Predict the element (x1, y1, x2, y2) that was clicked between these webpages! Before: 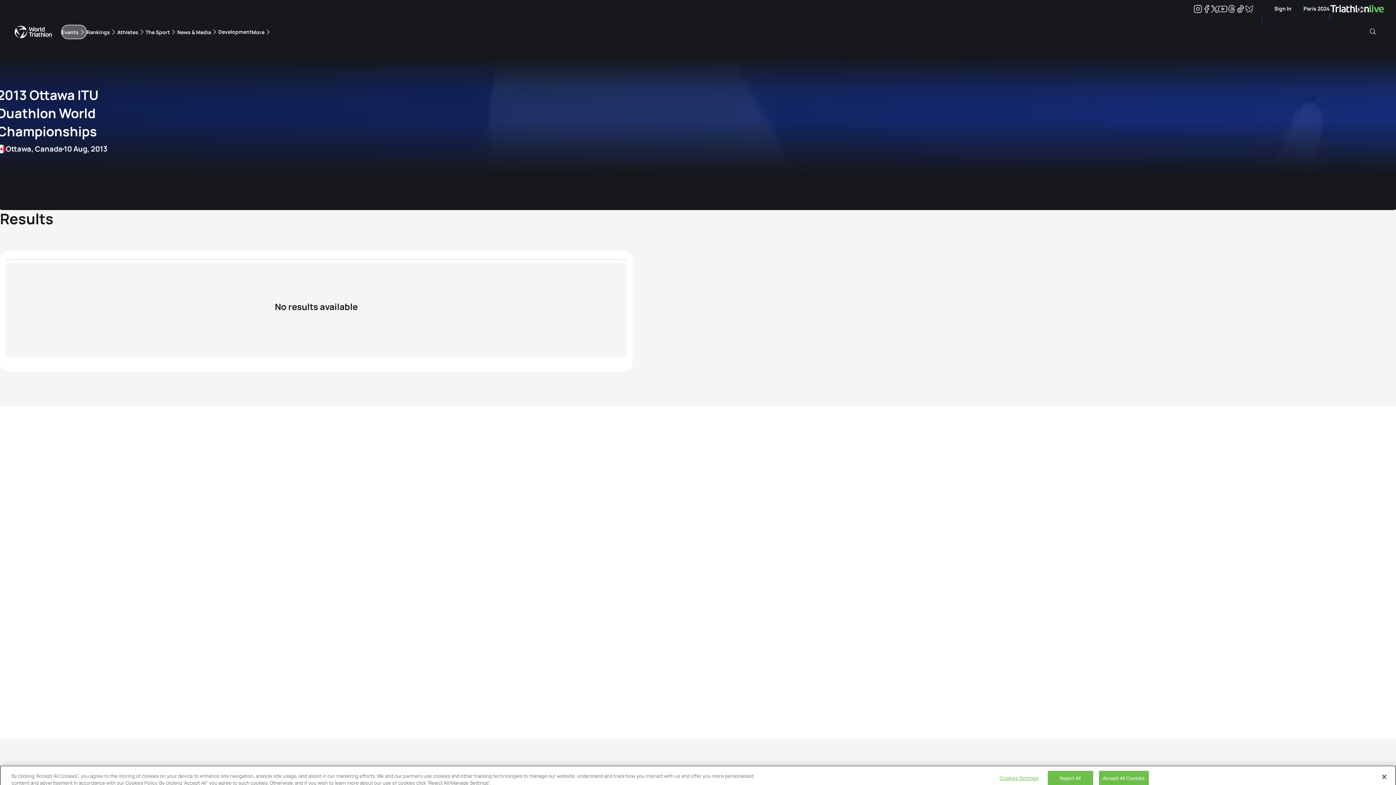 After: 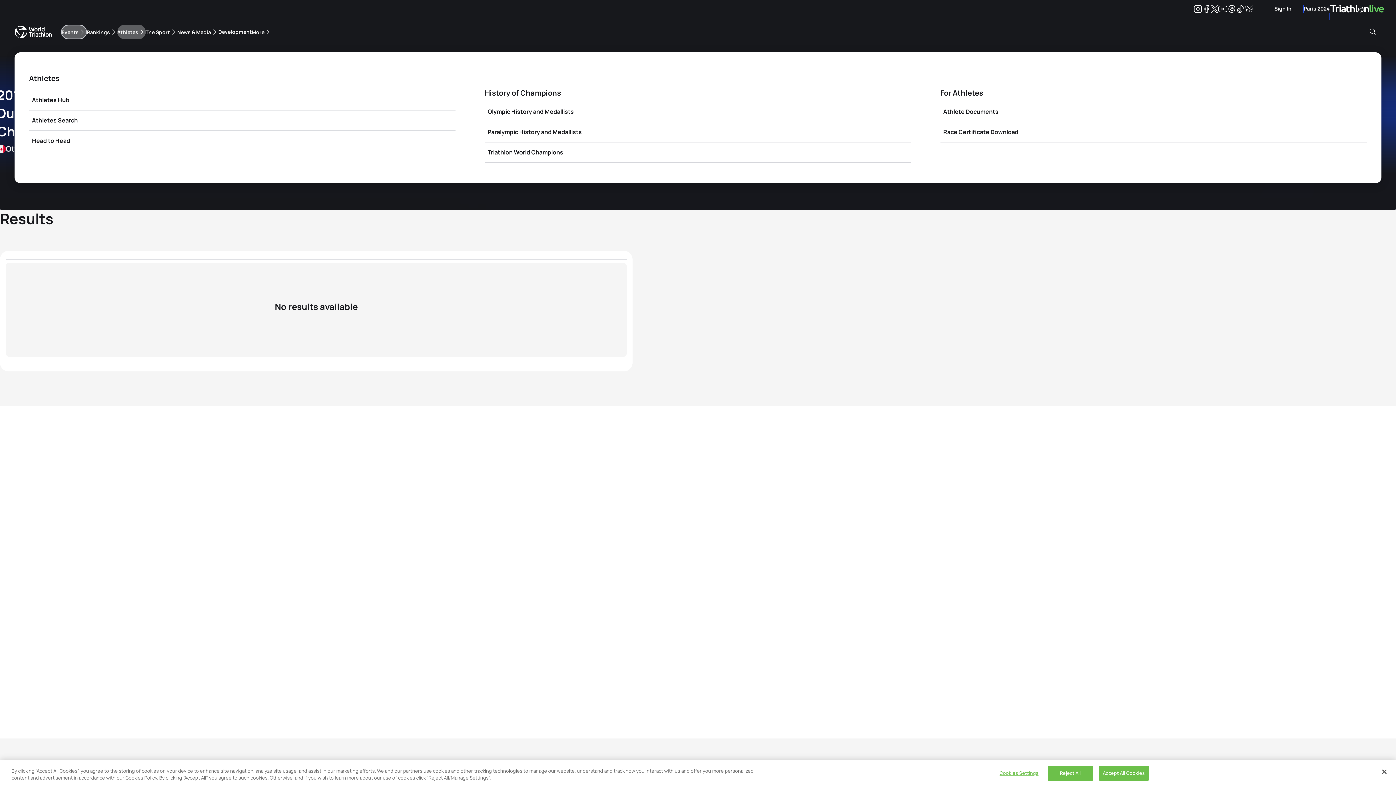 Action: label: Athletes bbox: (117, 24, 145, 39)